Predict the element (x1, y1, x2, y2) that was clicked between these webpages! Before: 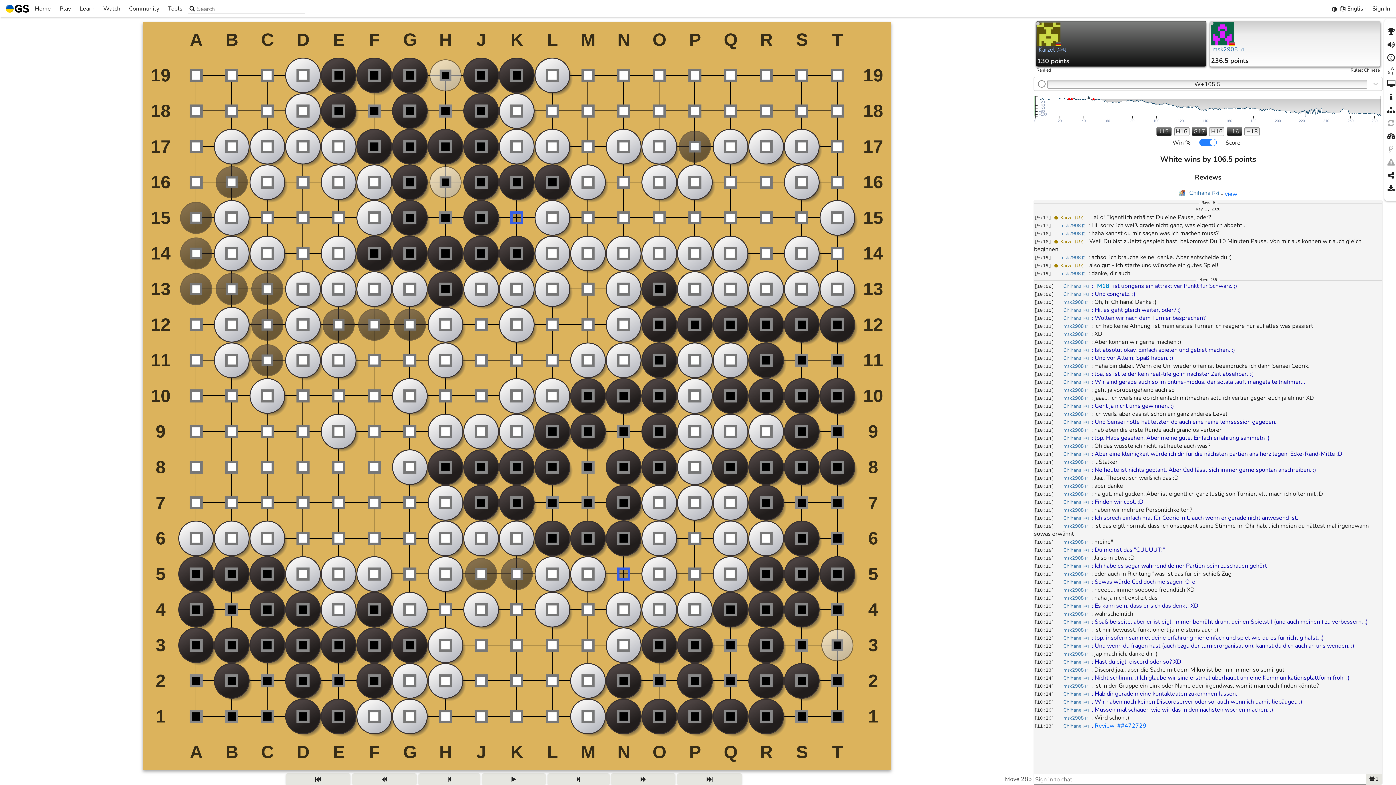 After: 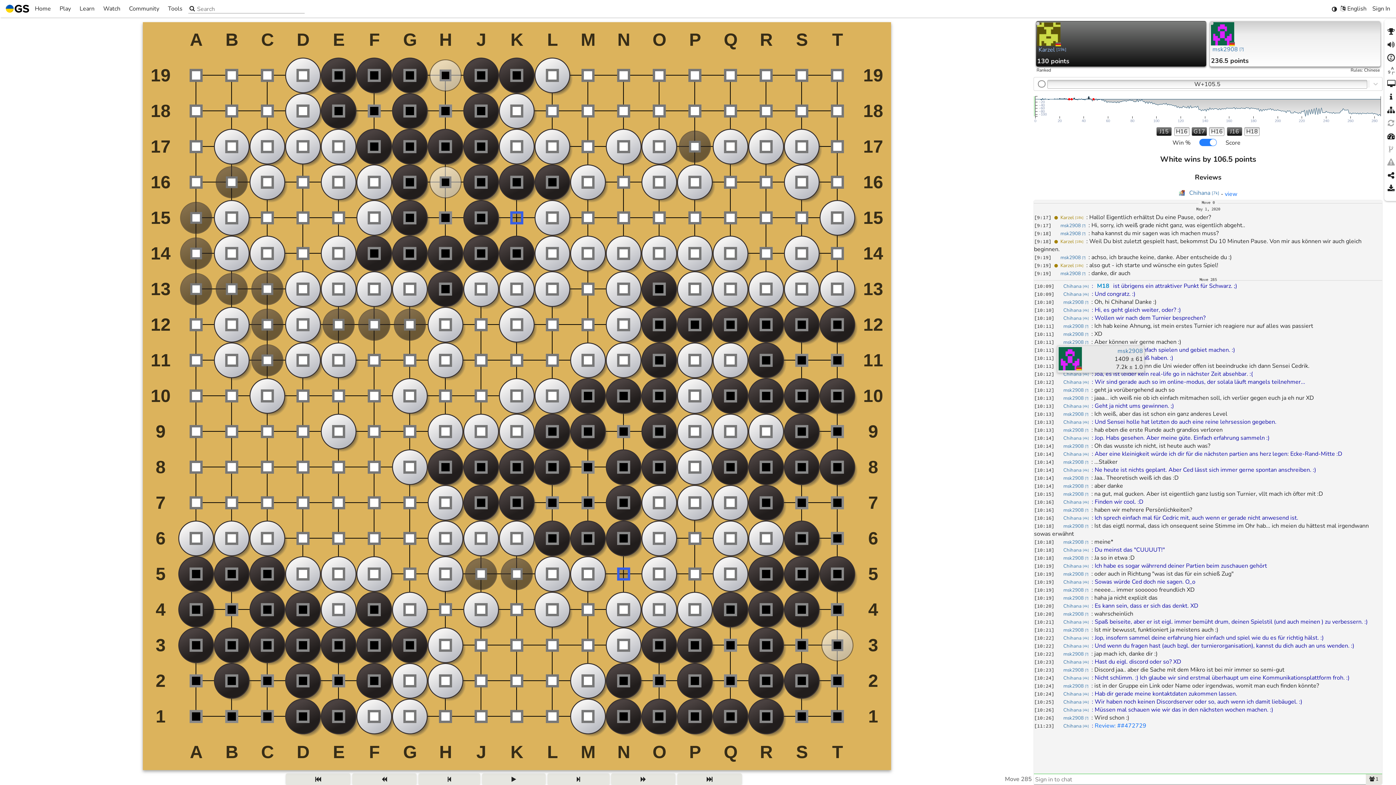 Action: label: msk2908
[?] bbox: (1057, 261, 1088, 267)